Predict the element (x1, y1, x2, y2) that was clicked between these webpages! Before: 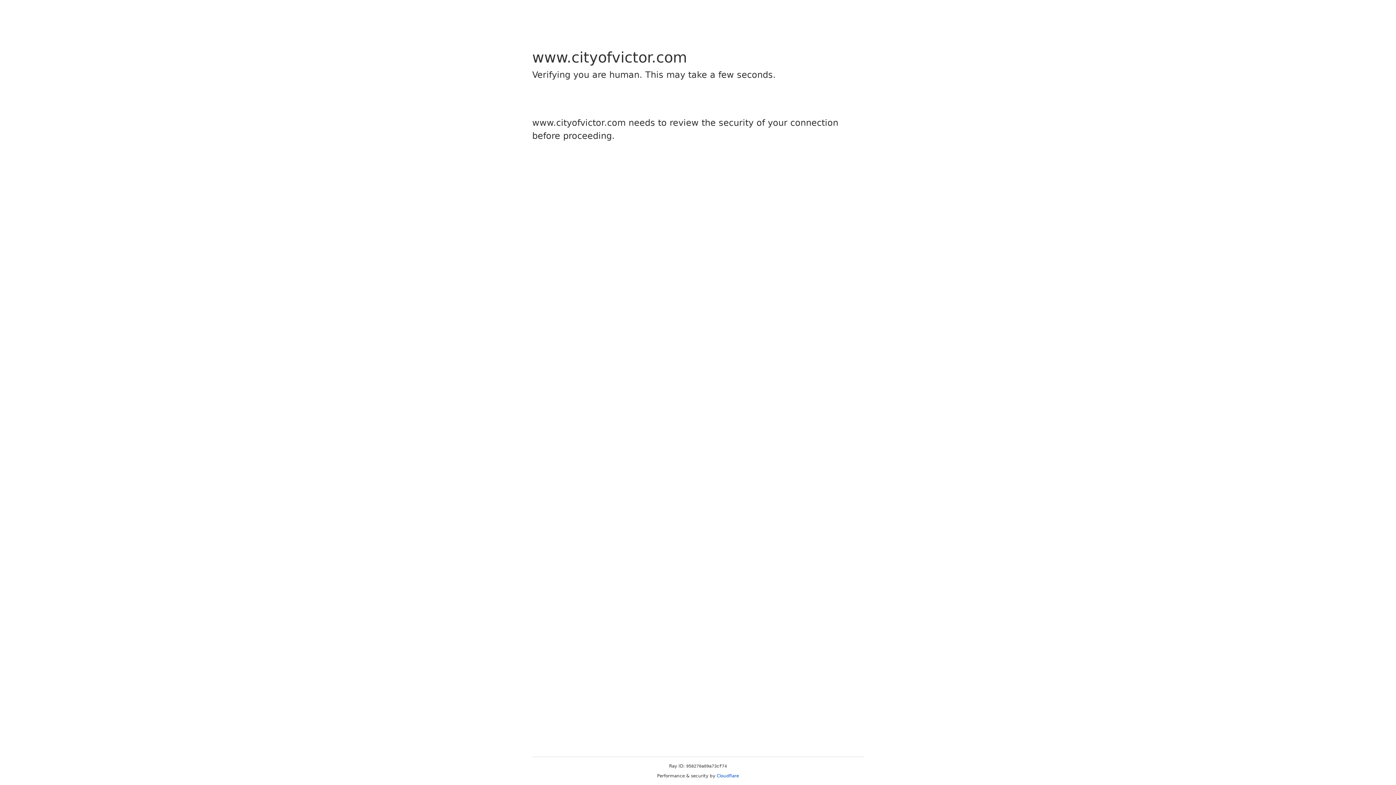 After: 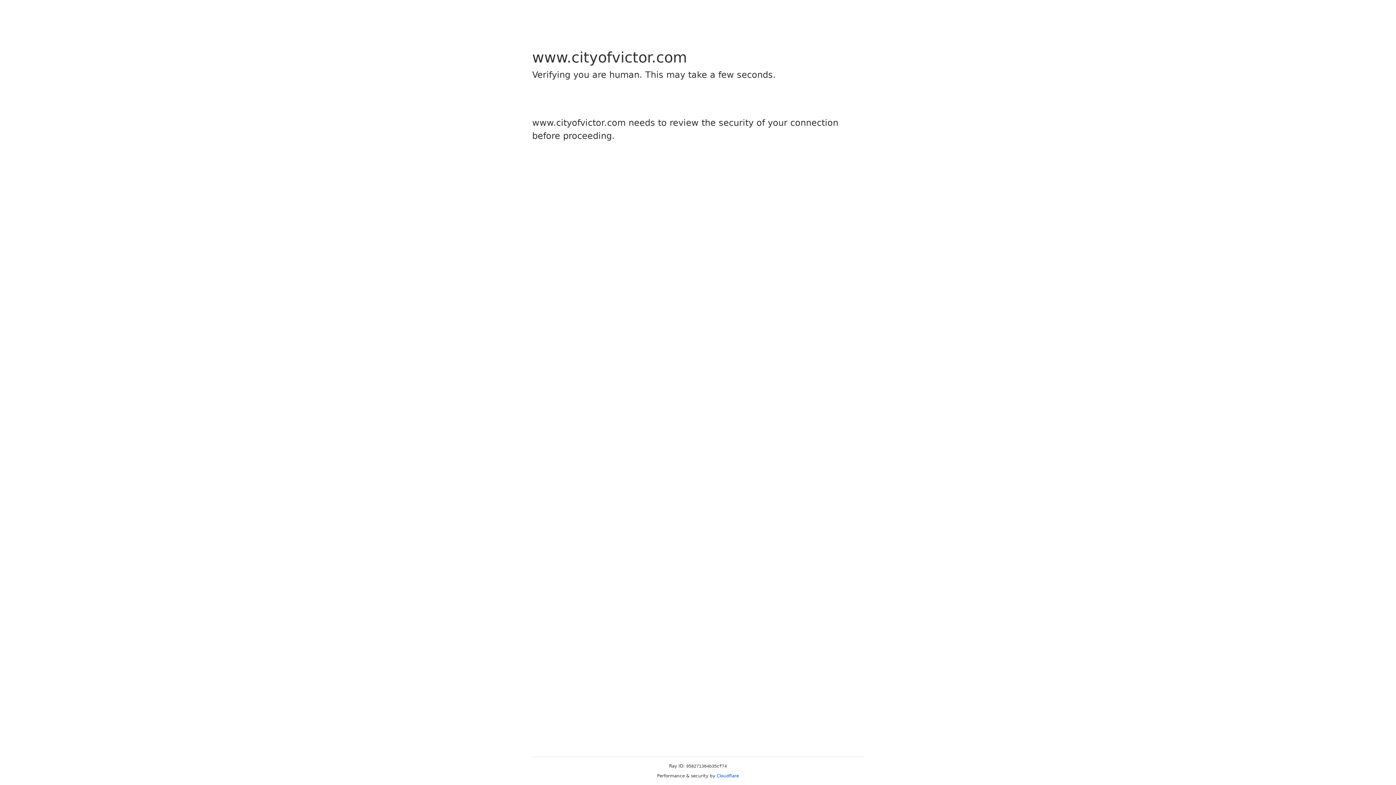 Action: label: Cloudflare bbox: (716, 773, 739, 778)